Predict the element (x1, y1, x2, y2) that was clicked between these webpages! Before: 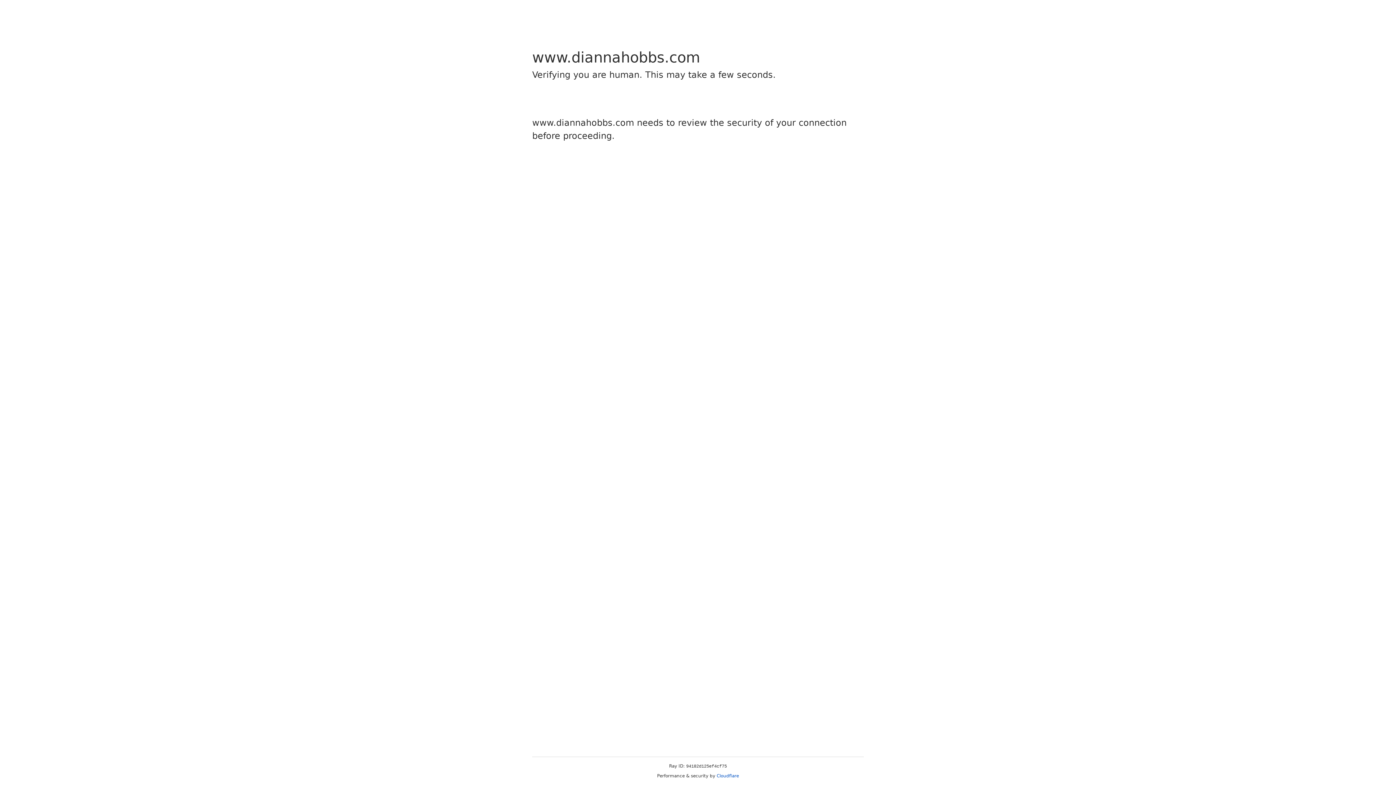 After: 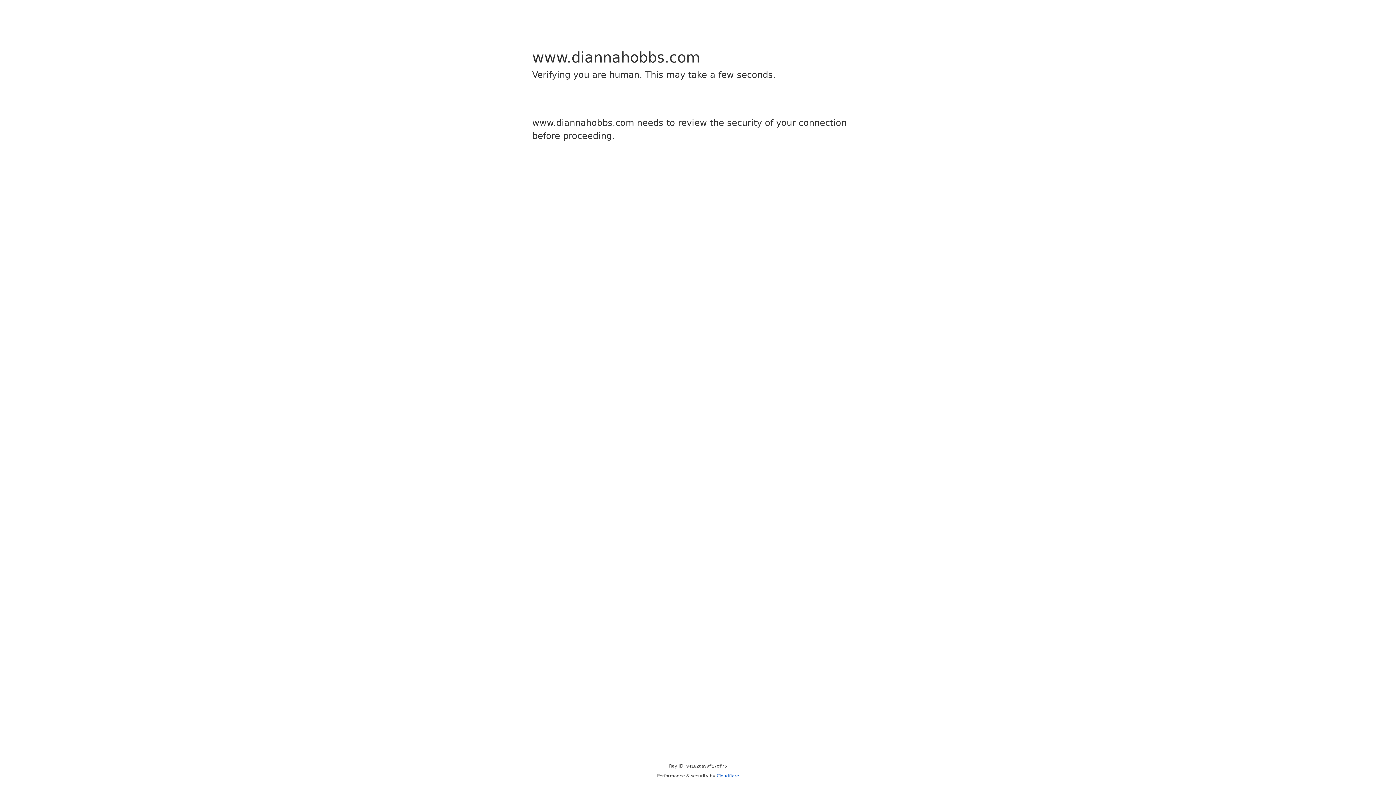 Action: label: Cloudflare bbox: (716, 773, 739, 778)